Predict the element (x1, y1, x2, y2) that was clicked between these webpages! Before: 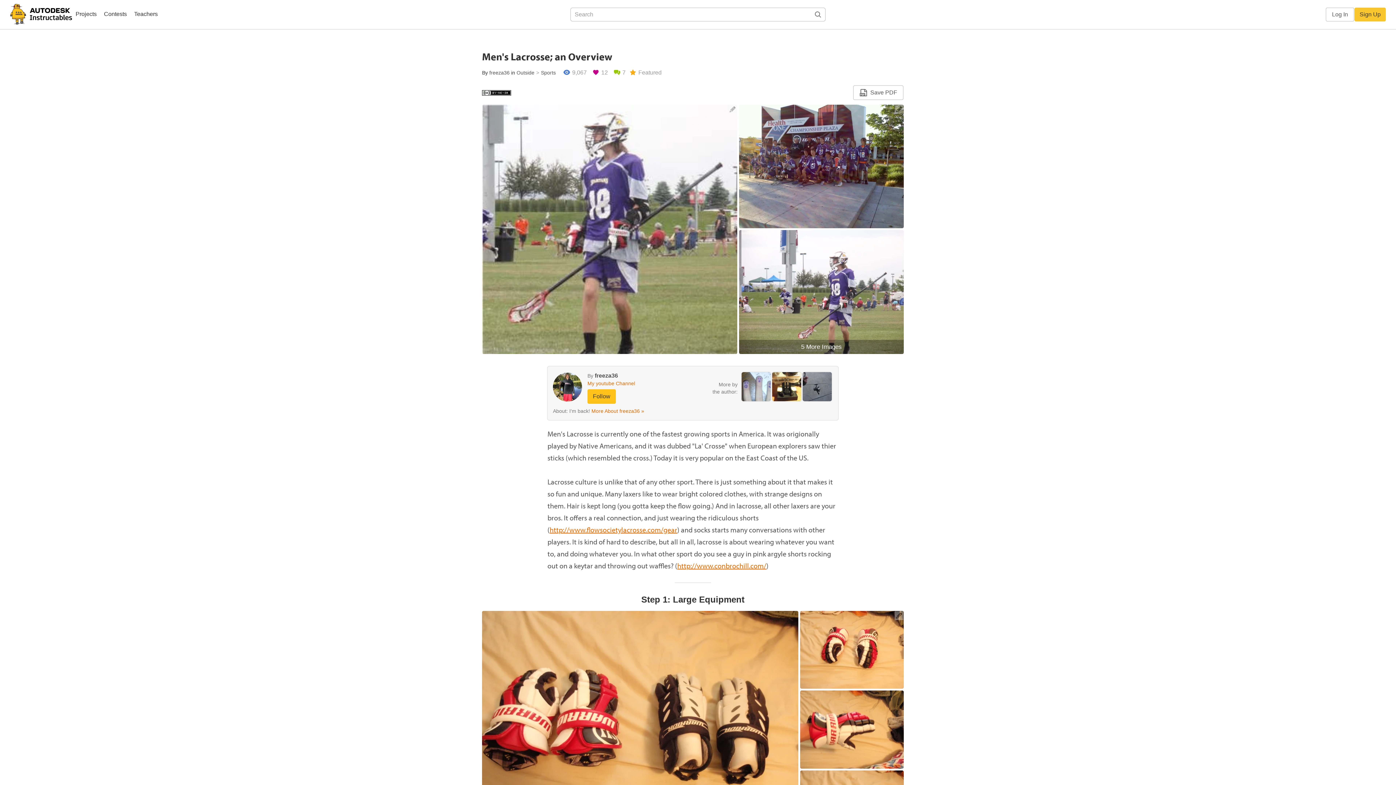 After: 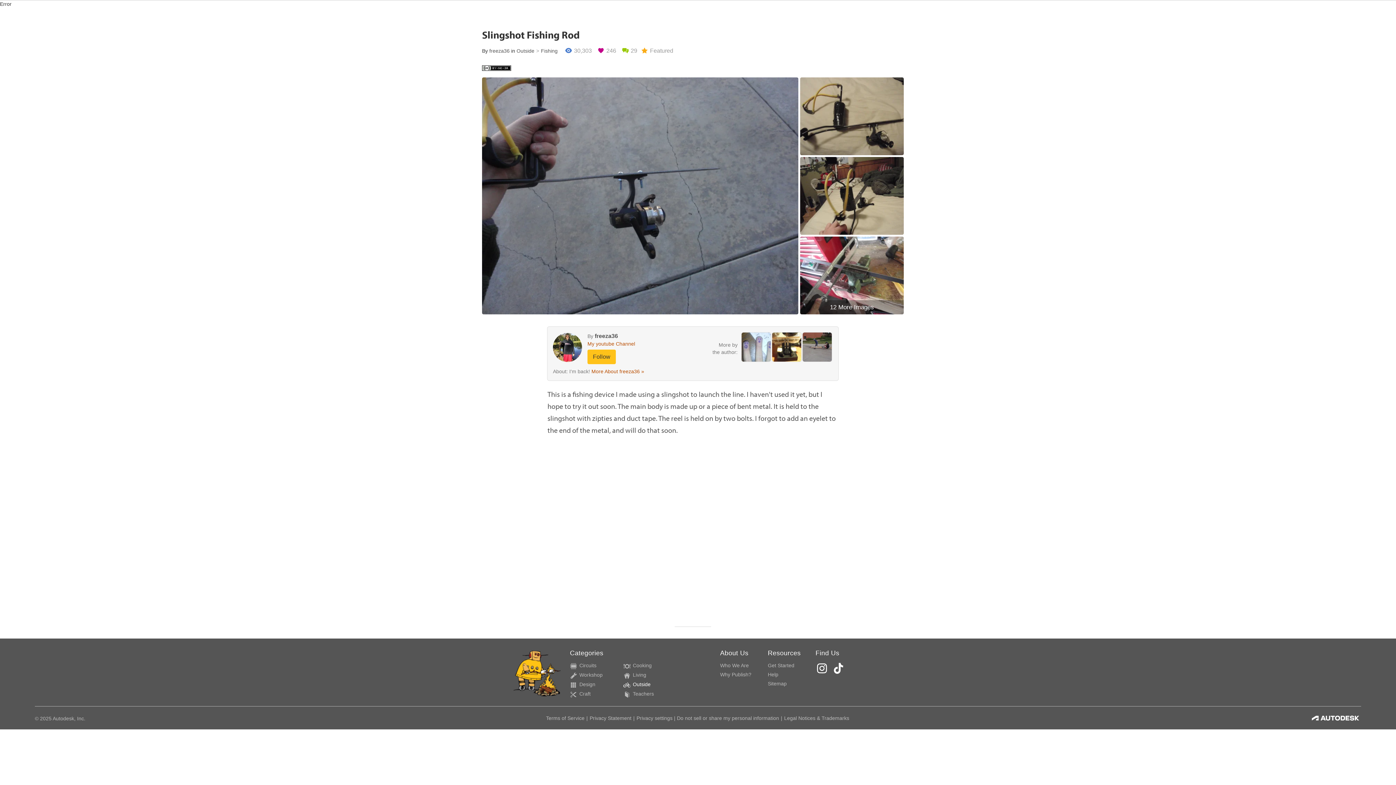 Action: bbox: (802, 383, 832, 389)